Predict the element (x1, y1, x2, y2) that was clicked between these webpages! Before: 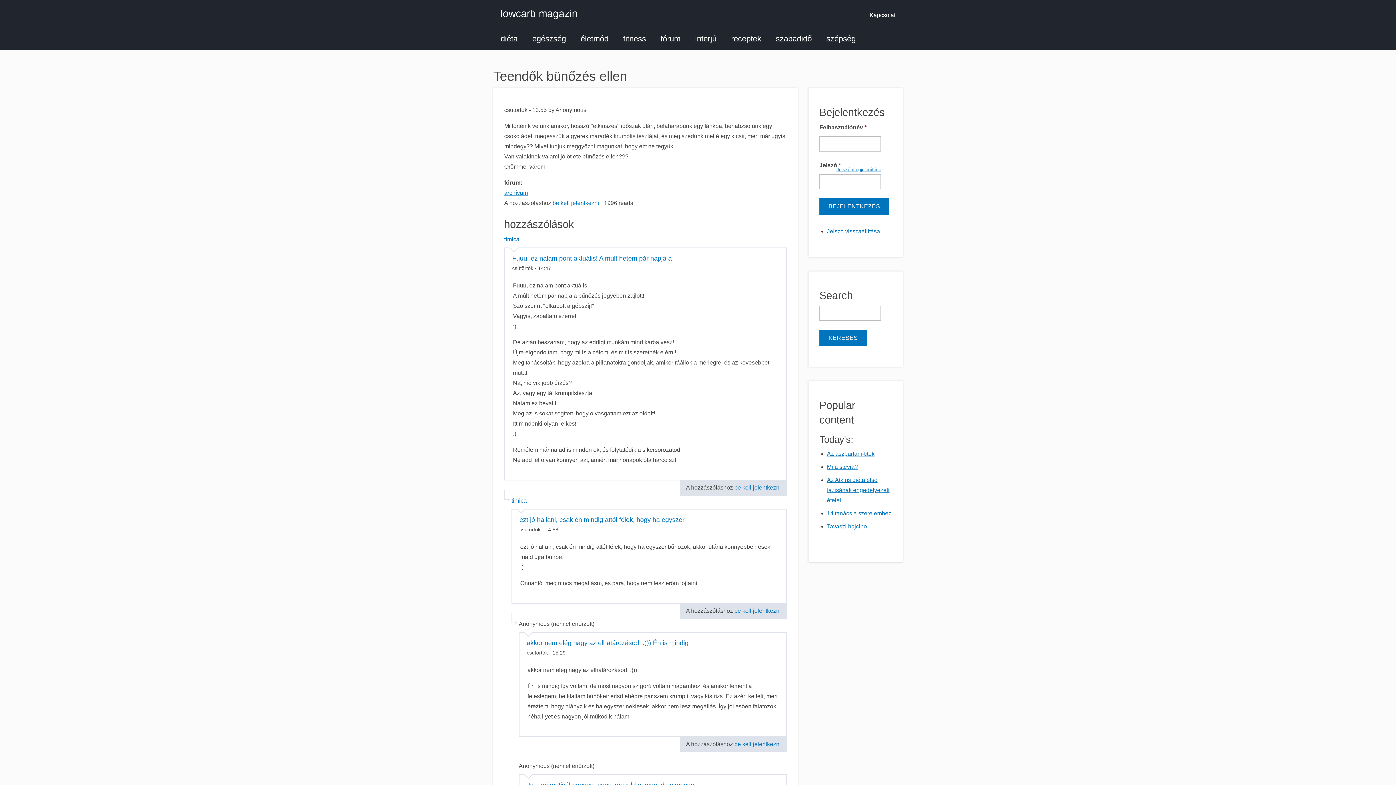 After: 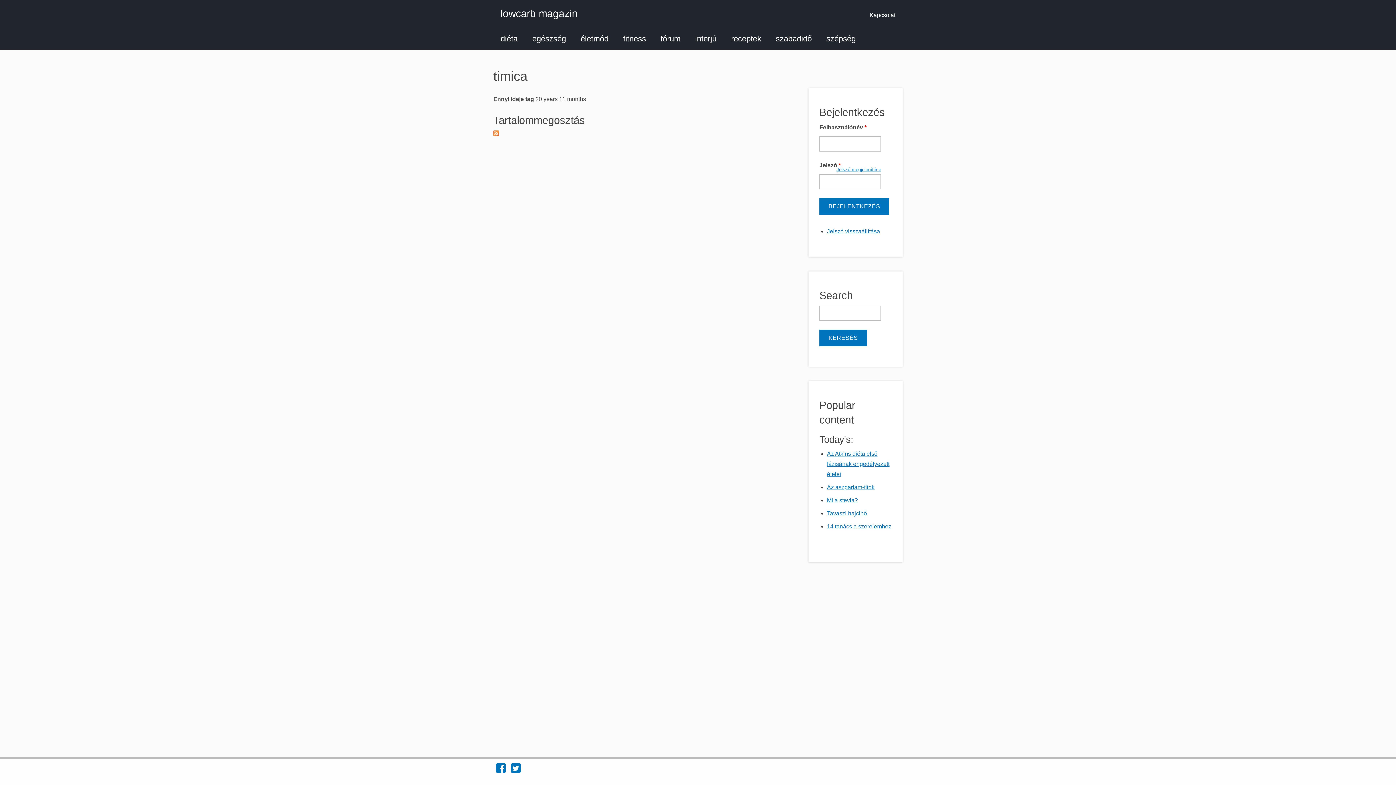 Action: label: timica bbox: (504, 236, 519, 242)